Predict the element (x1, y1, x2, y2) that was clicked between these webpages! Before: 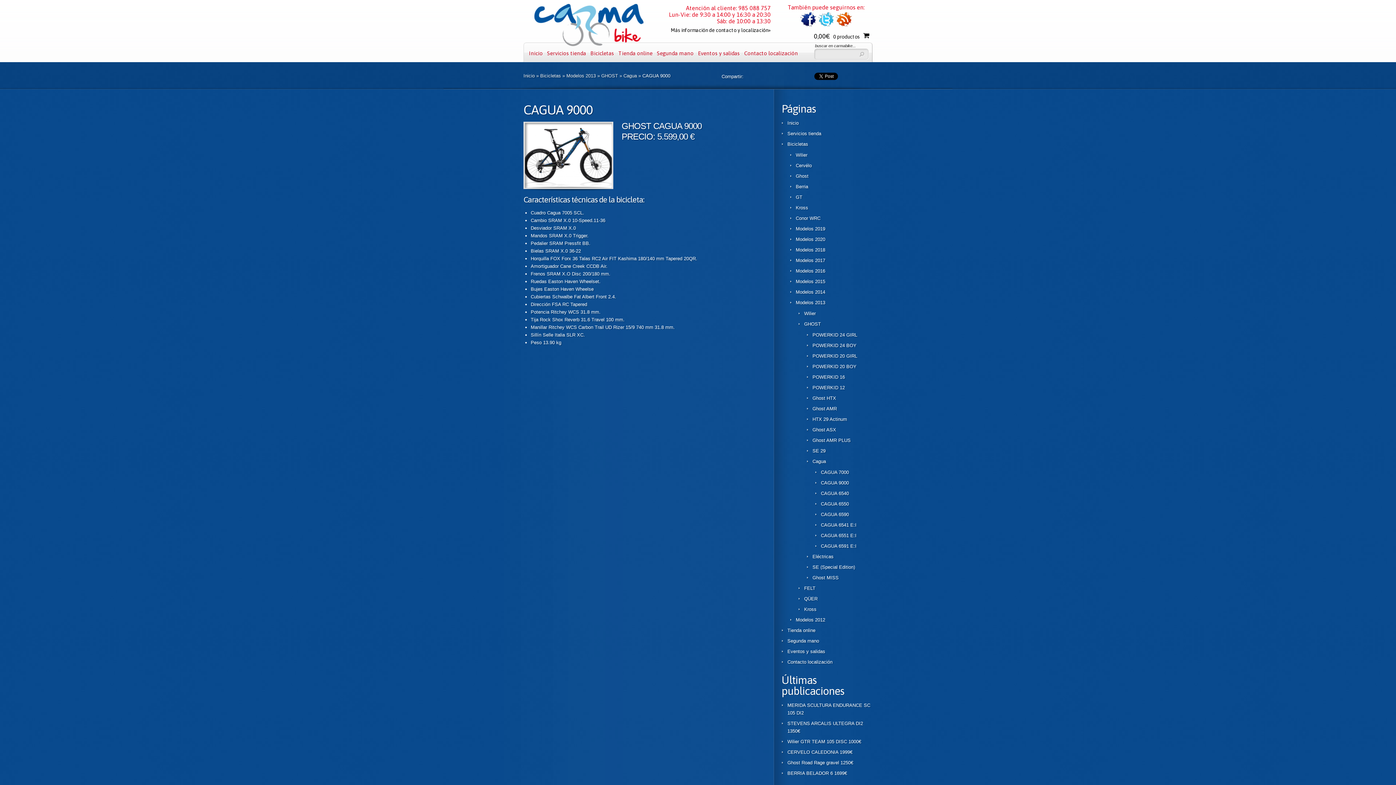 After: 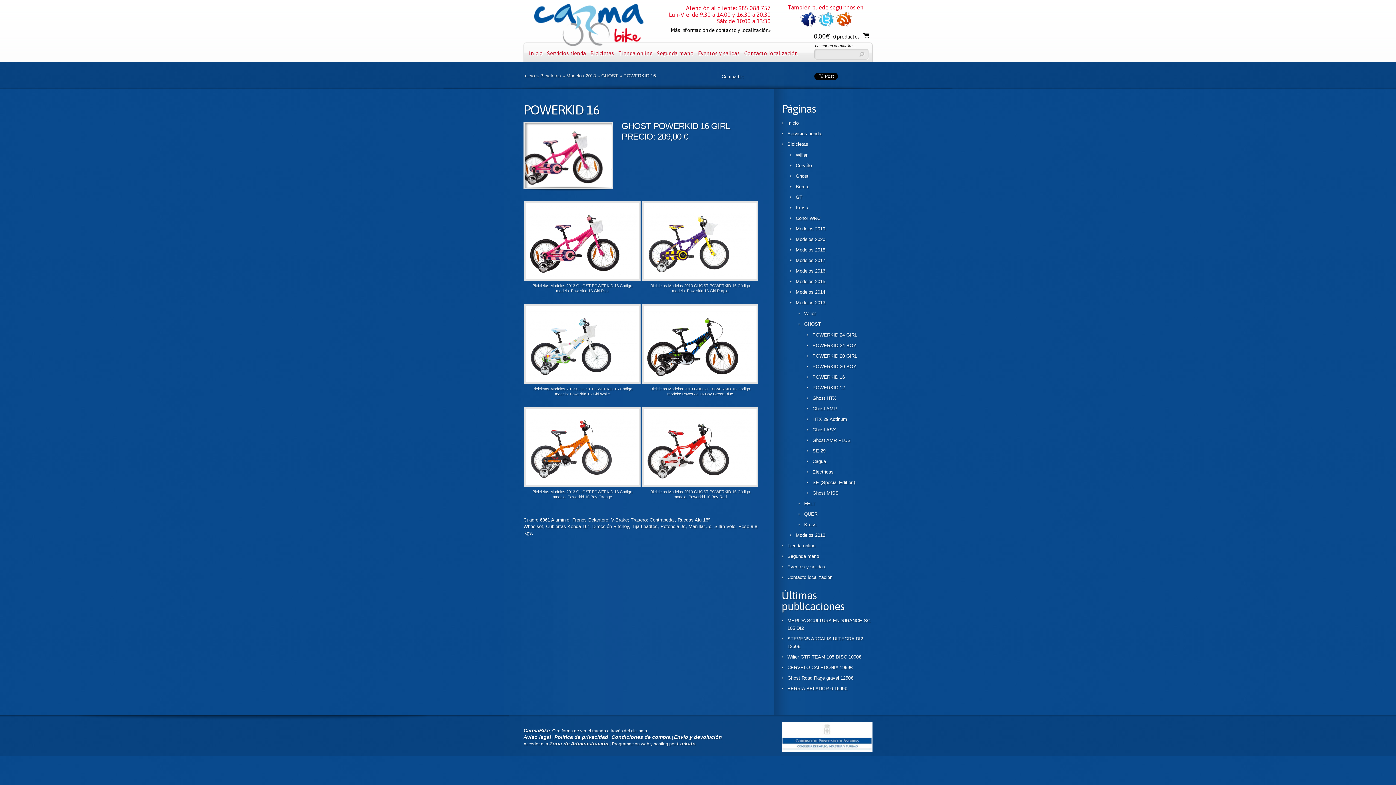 Action: label: POWERKID 16 bbox: (812, 374, 845, 380)